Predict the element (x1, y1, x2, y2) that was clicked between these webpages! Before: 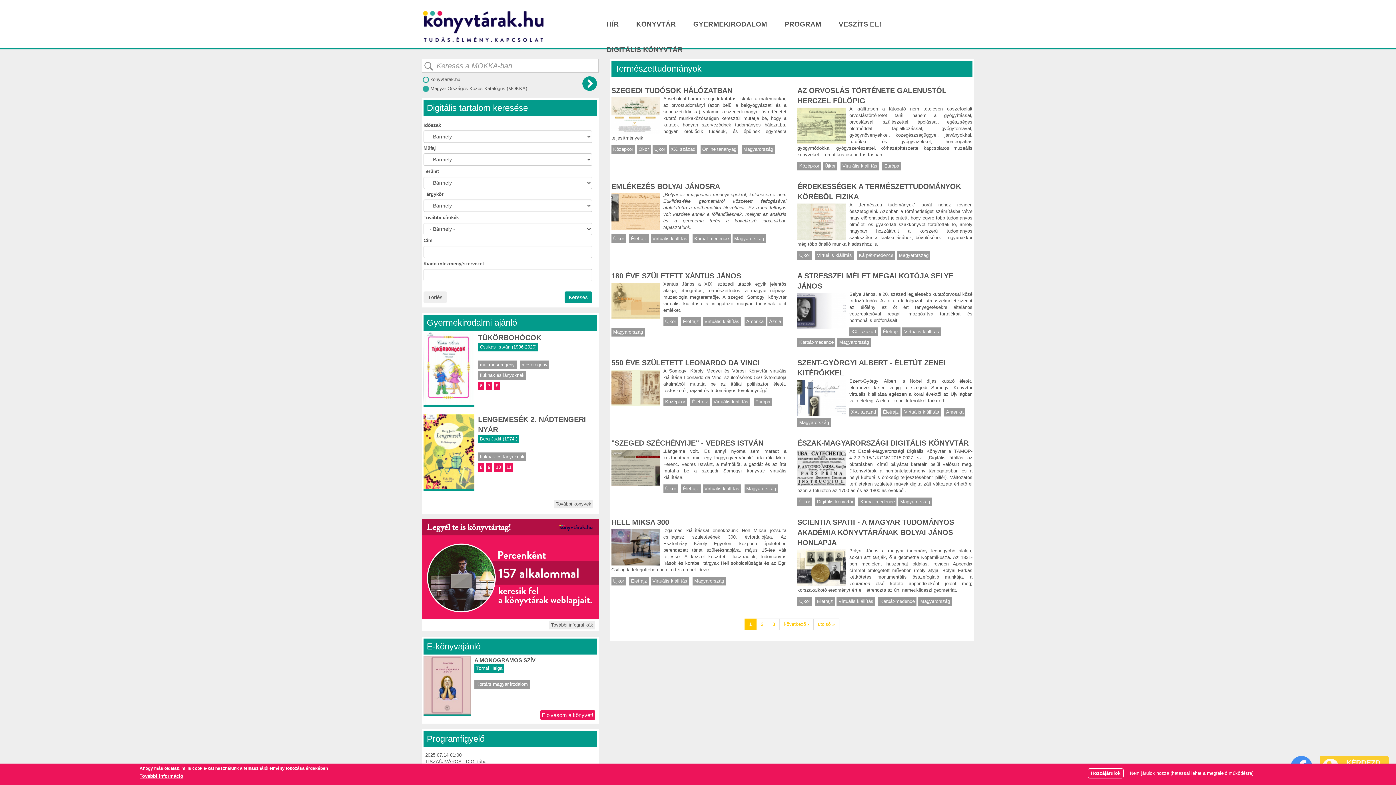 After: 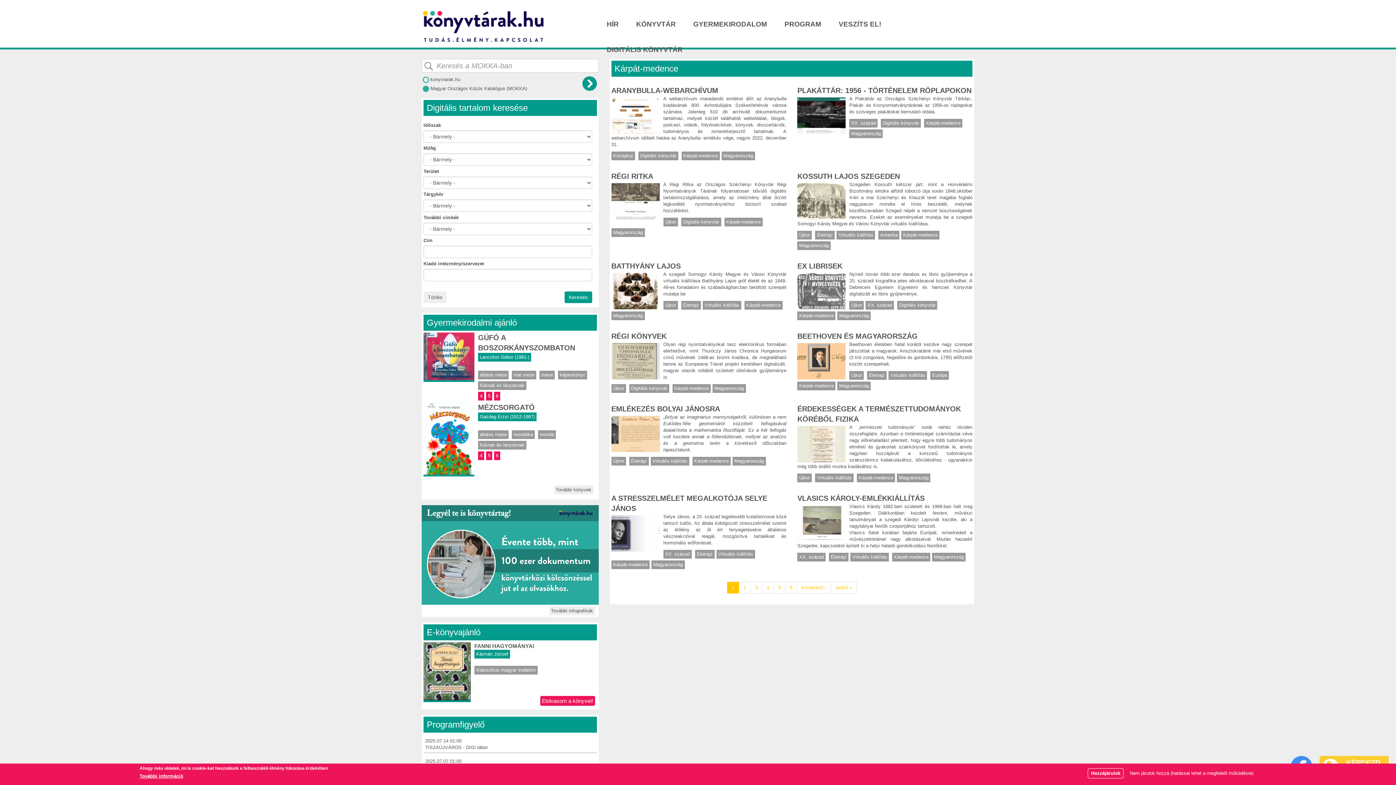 Action: label: Kárpát-medence bbox: (857, 251, 895, 260)